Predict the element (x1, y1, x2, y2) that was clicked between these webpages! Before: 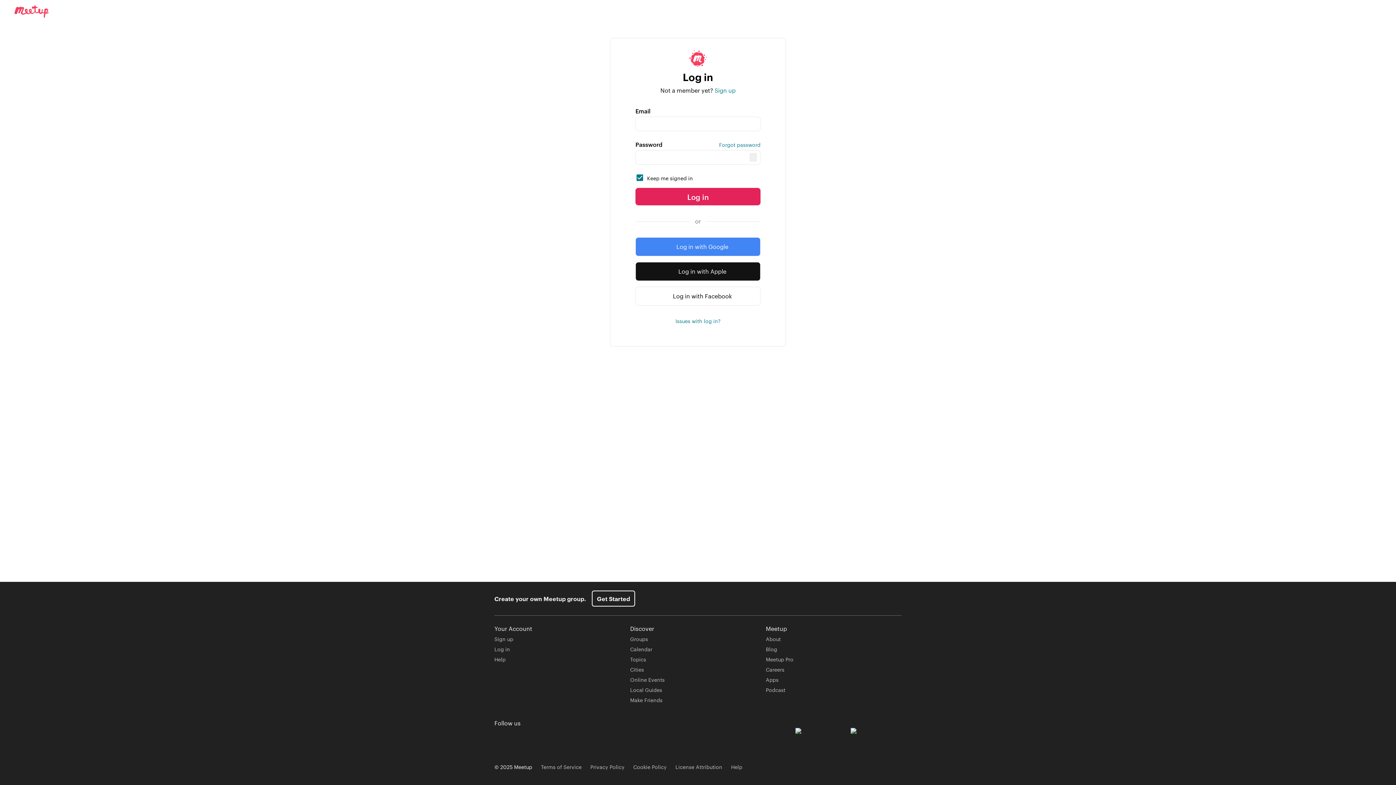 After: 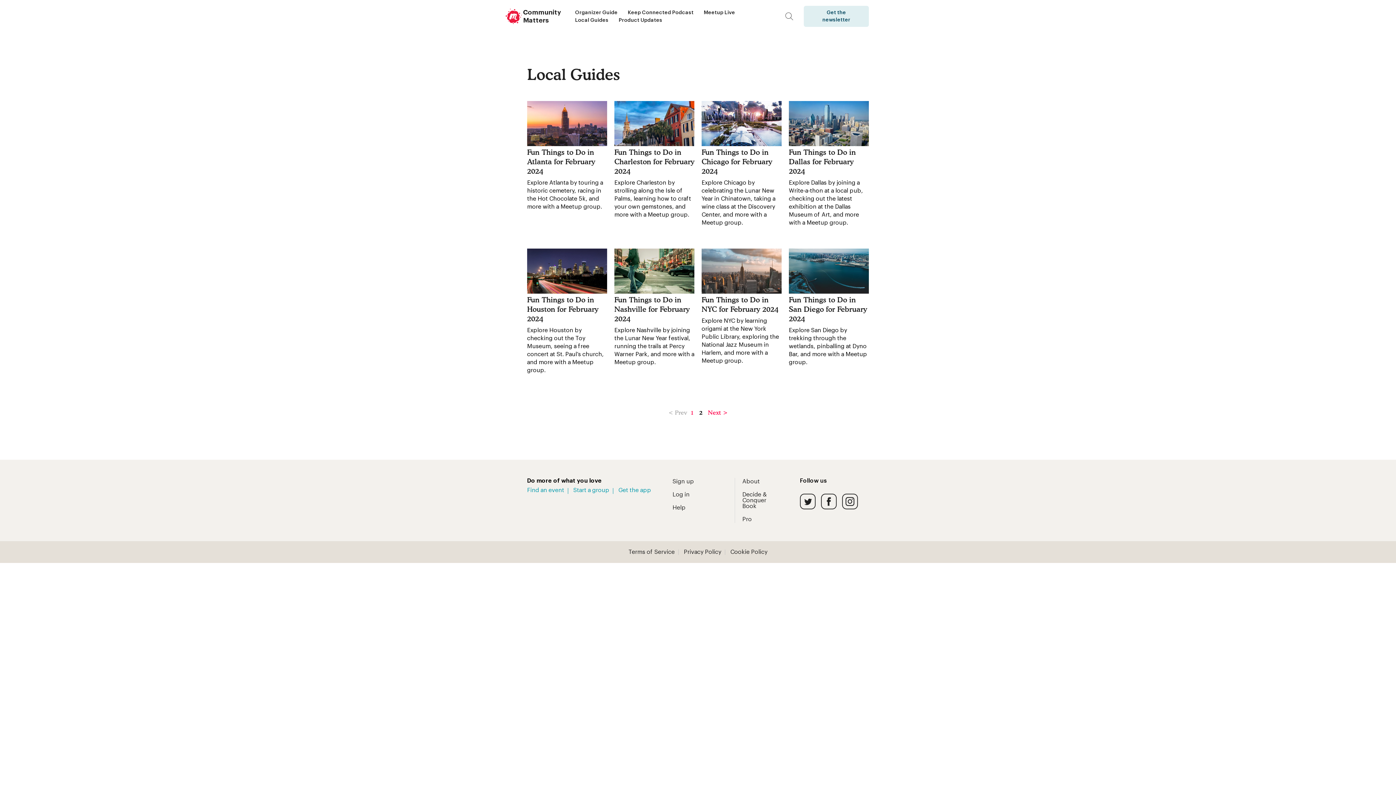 Action: bbox: (630, 686, 662, 693) label: Local Guides